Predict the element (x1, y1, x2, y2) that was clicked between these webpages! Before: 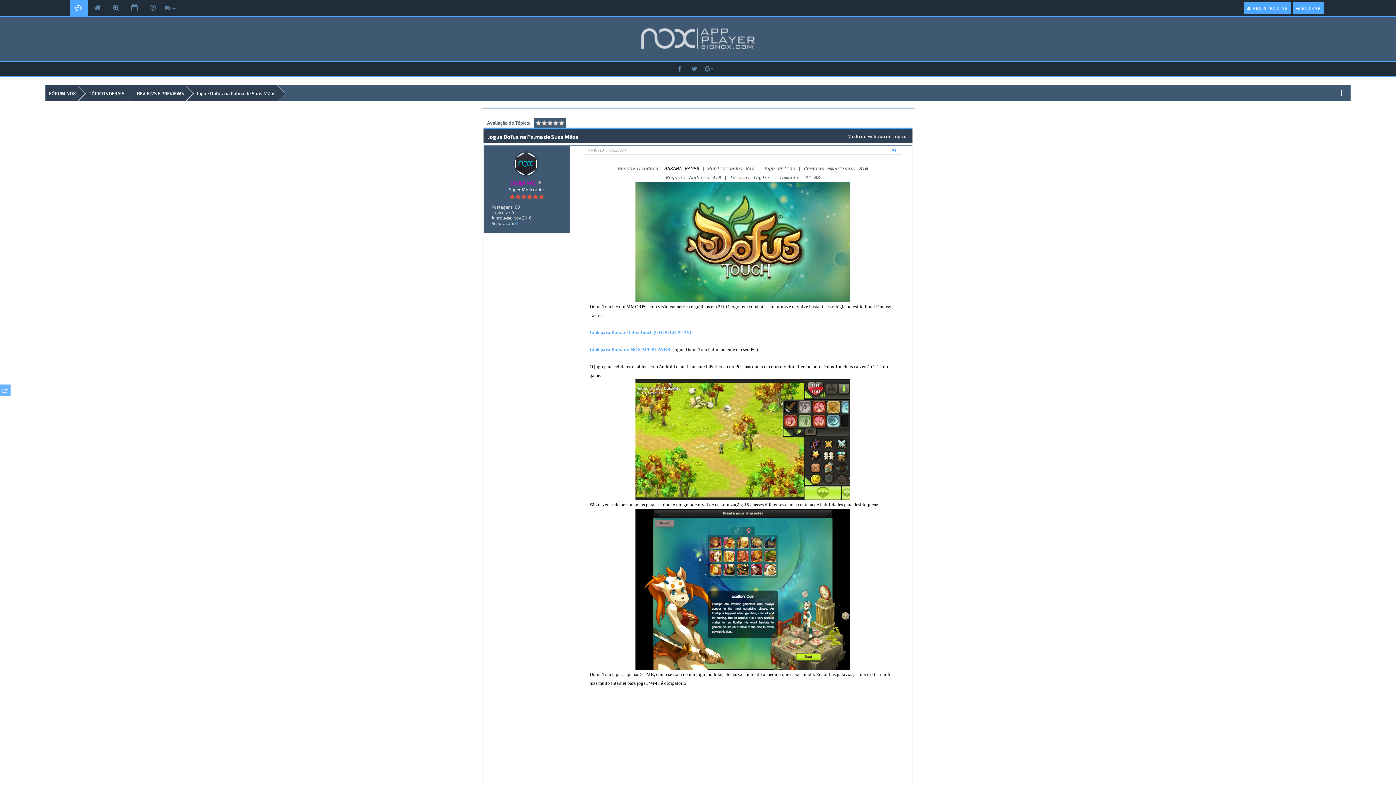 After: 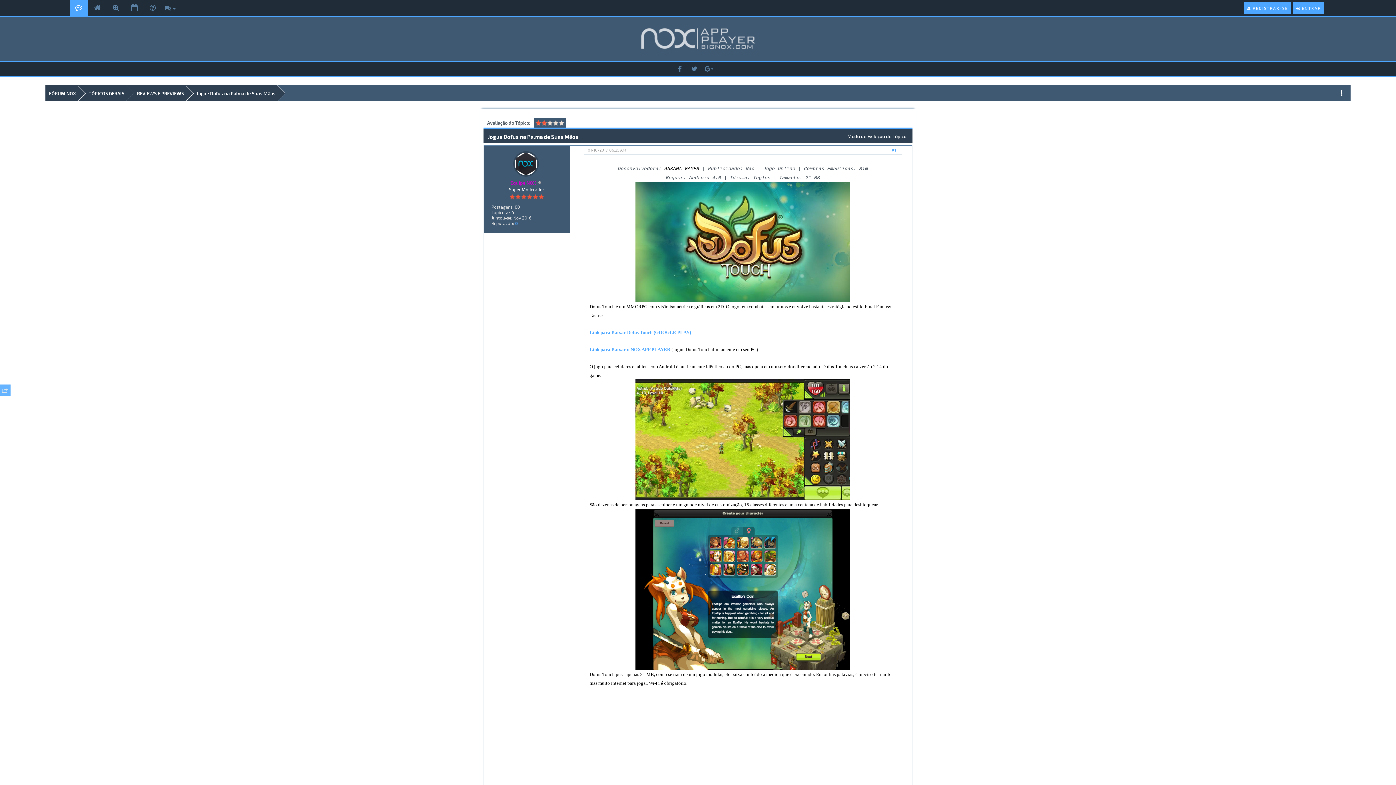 Action: bbox: (535, 120, 547, 125) label: 2